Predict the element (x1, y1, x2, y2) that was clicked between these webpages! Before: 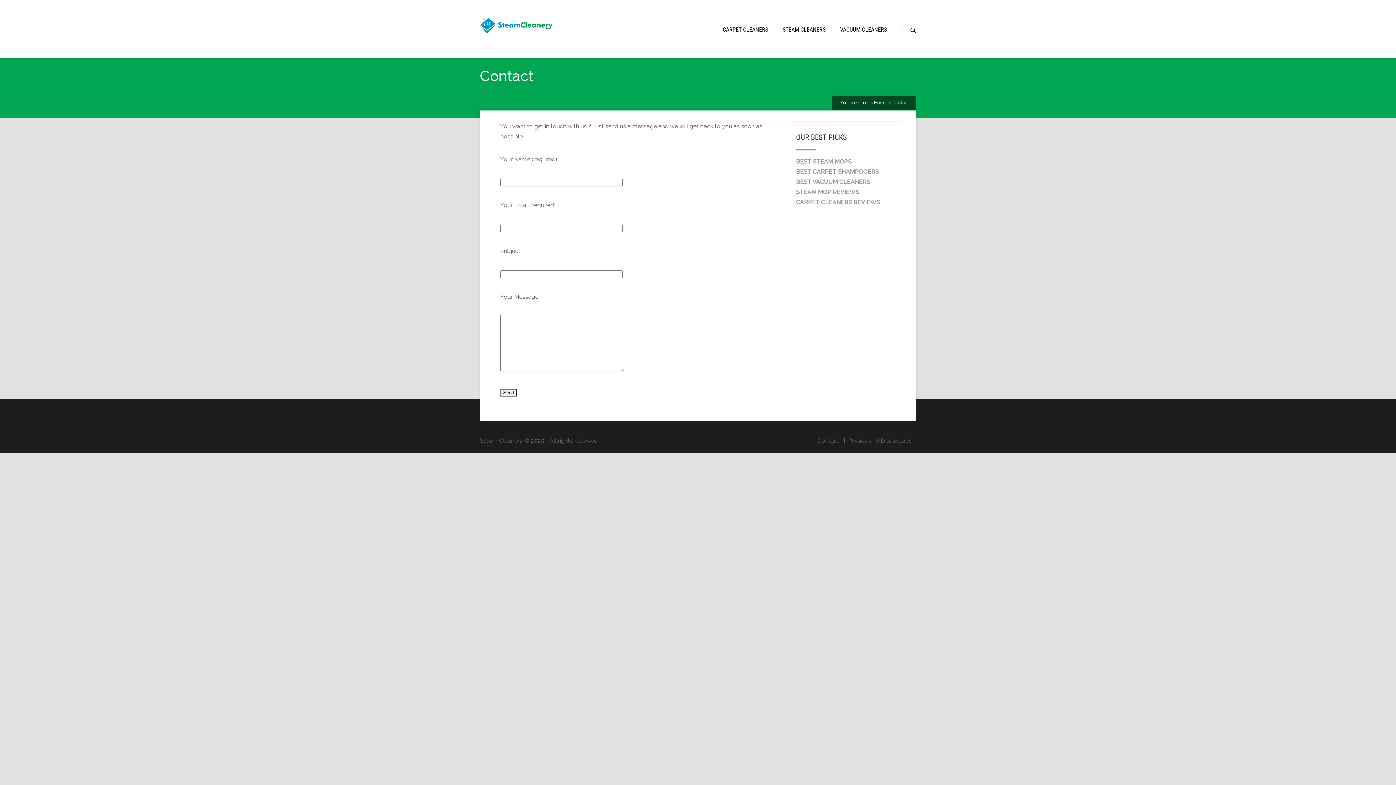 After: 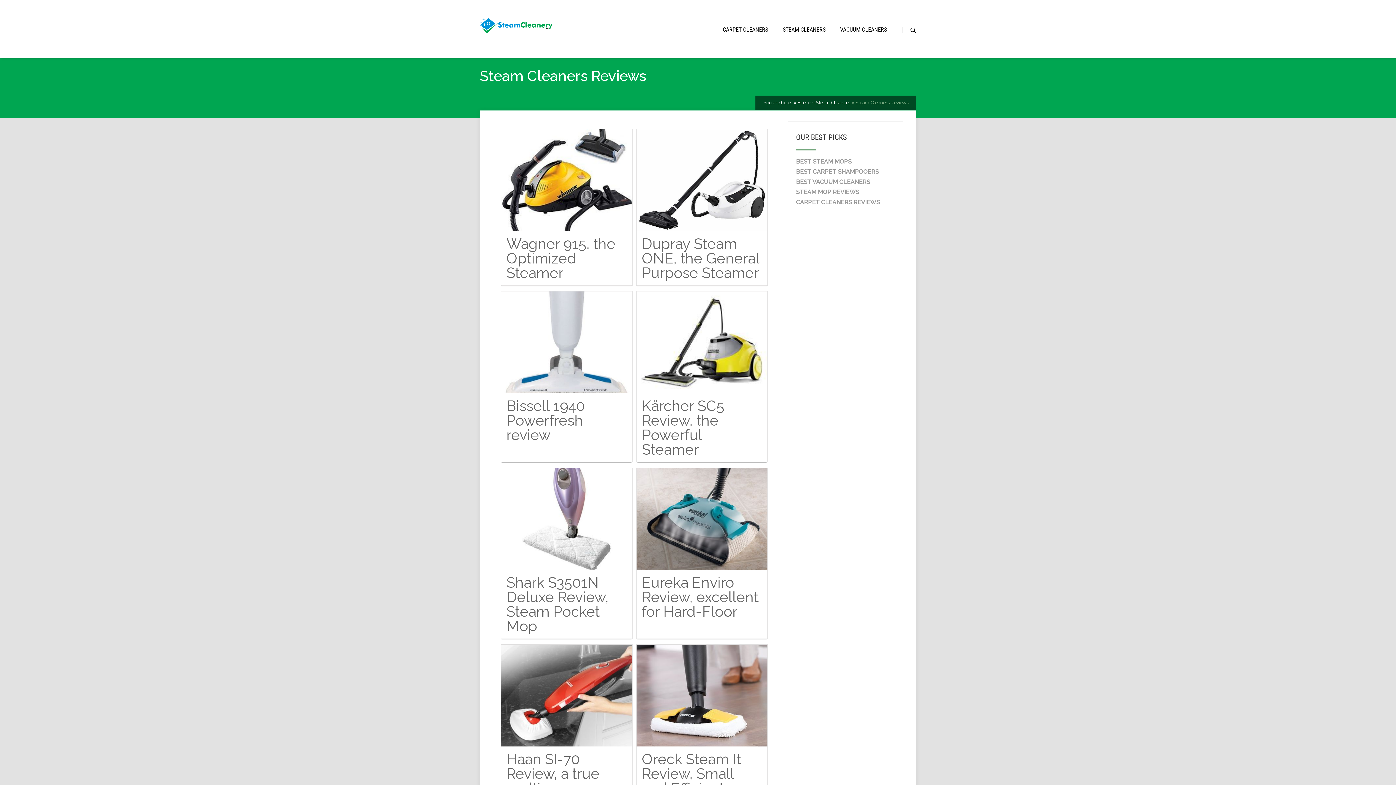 Action: bbox: (796, 188, 859, 195) label: STEAM MOP REVIEWS